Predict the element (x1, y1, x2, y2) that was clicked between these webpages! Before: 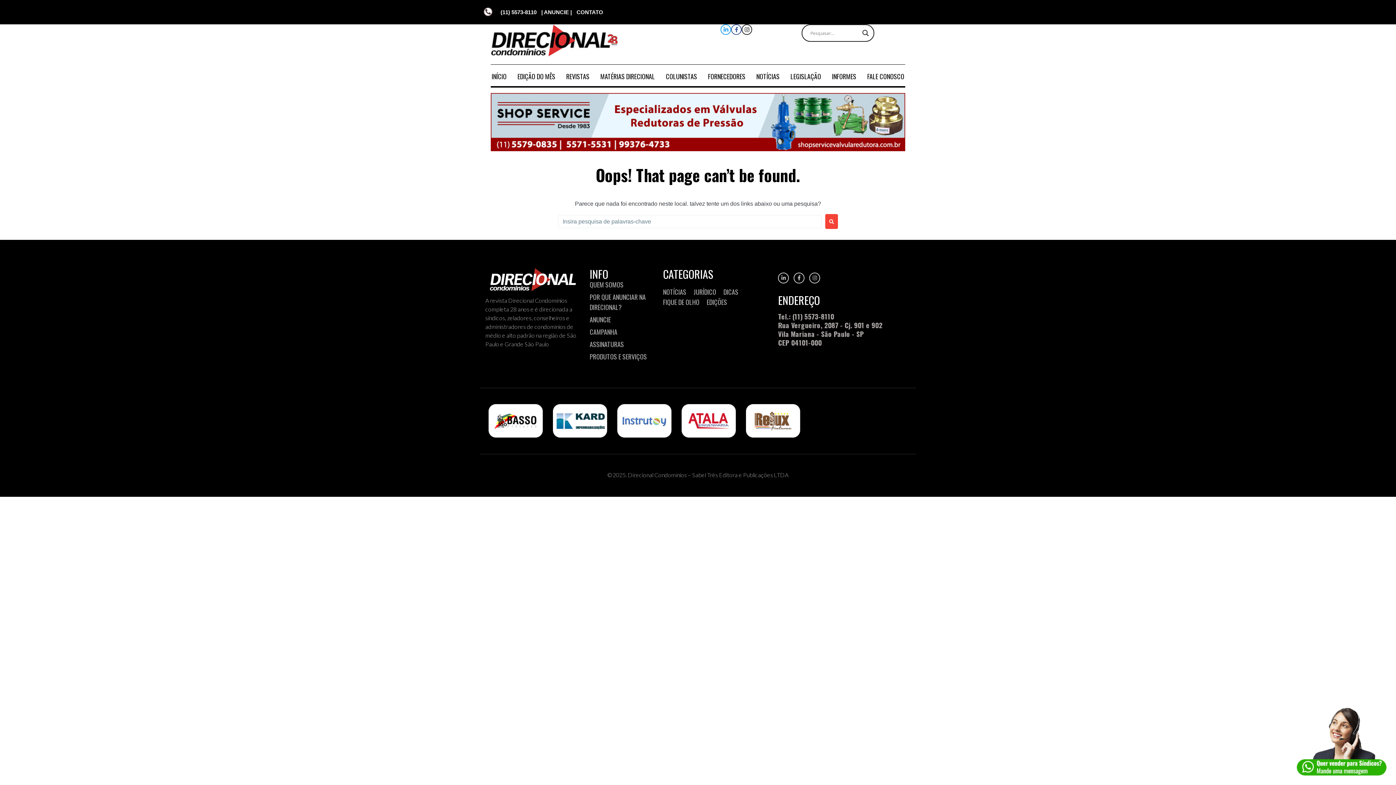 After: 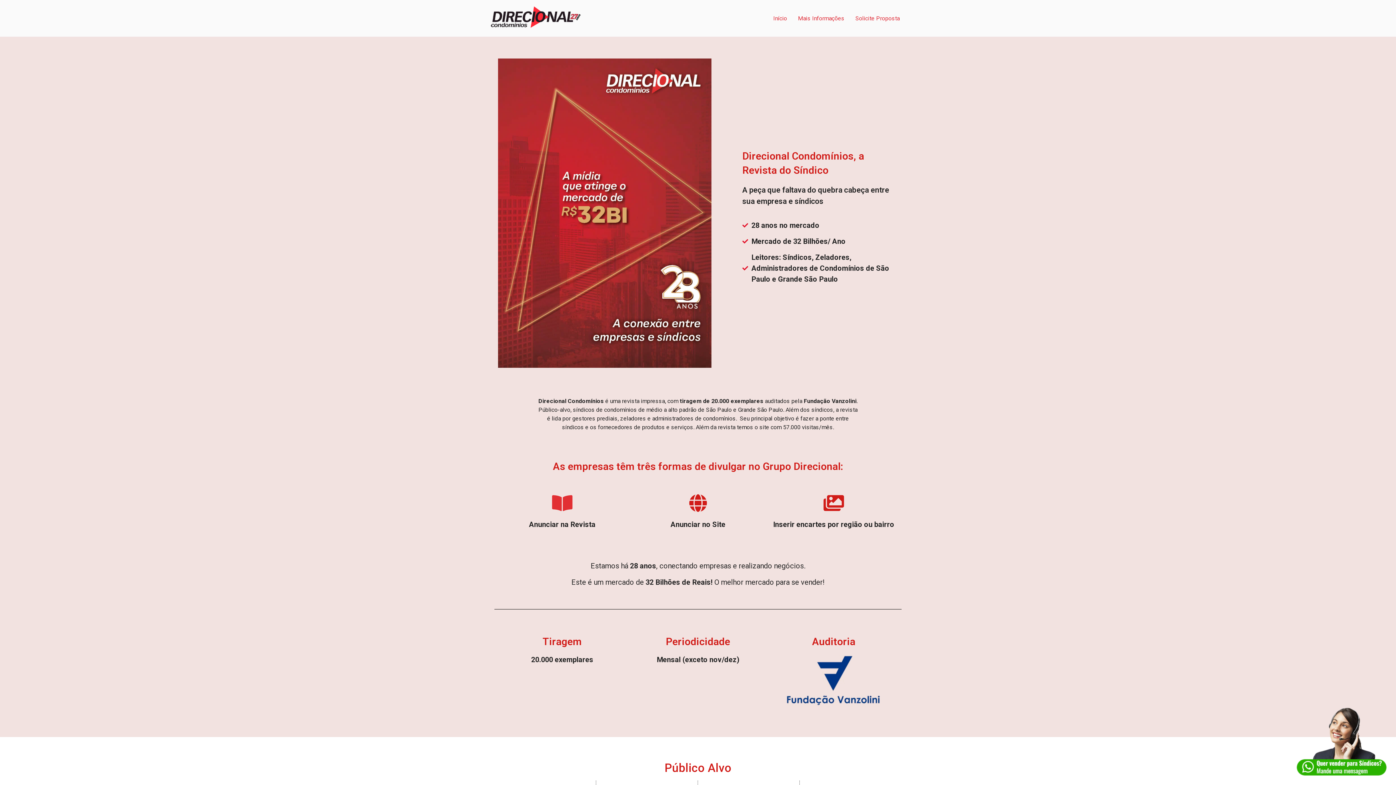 Action: label: ANUNCIE bbox: (589, 314, 652, 324)